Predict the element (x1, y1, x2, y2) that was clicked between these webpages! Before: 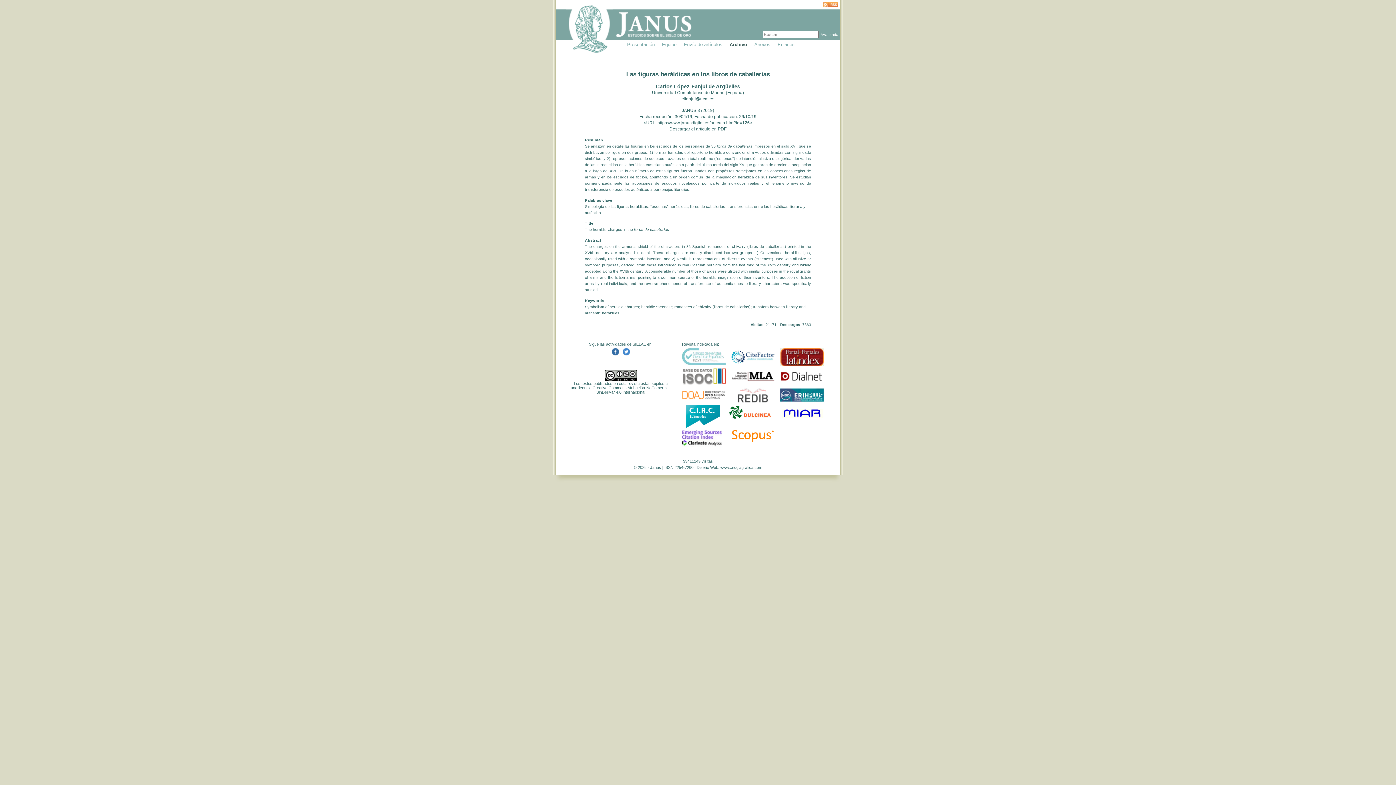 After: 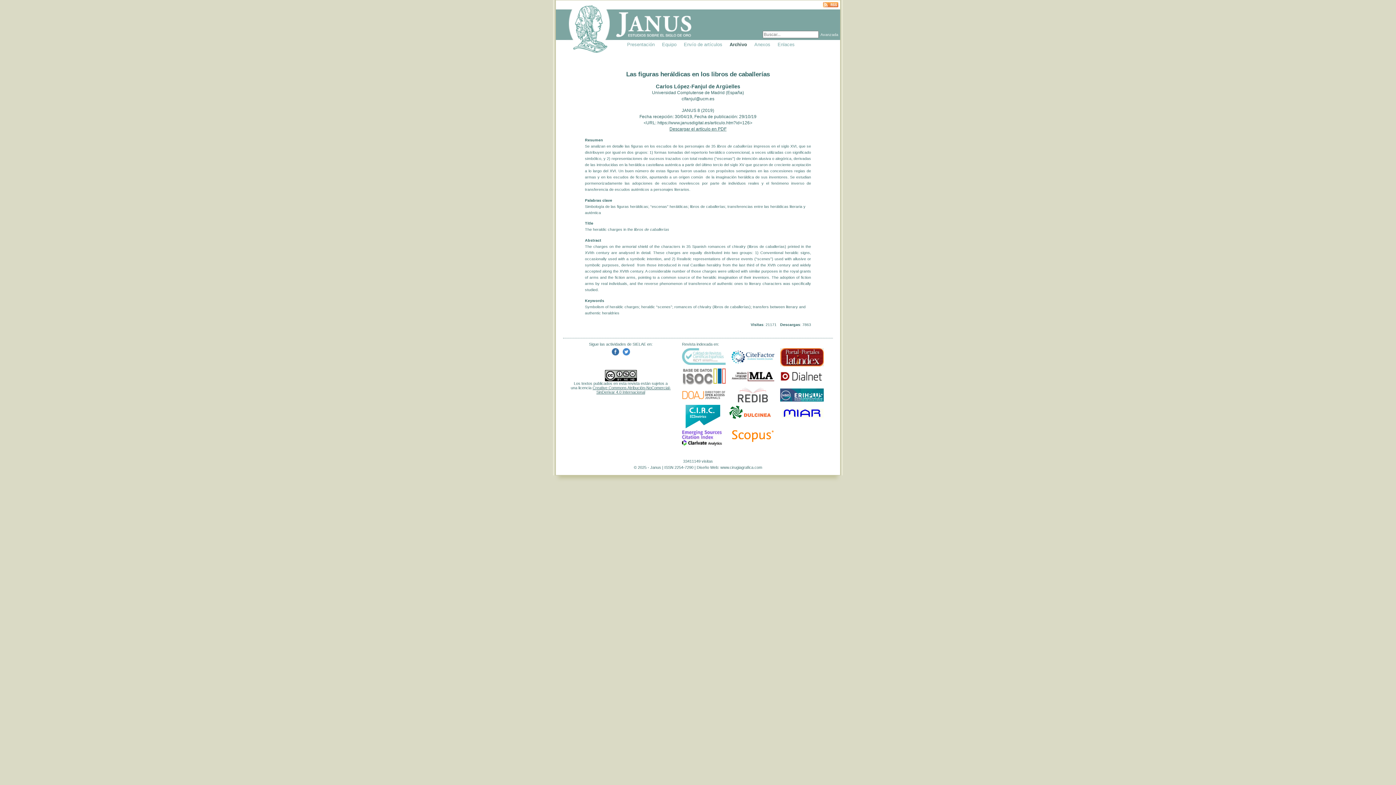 Action: bbox: (731, 362, 774, 367)